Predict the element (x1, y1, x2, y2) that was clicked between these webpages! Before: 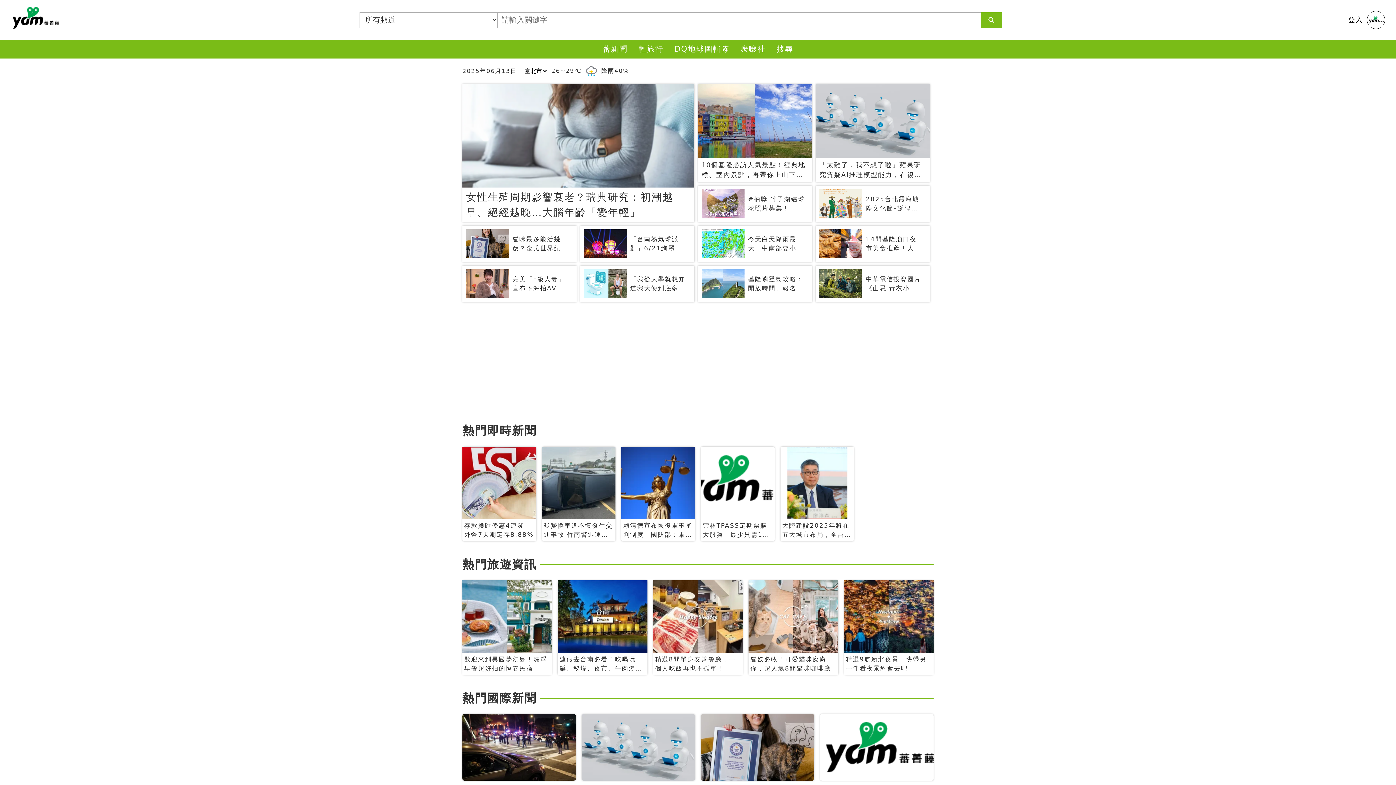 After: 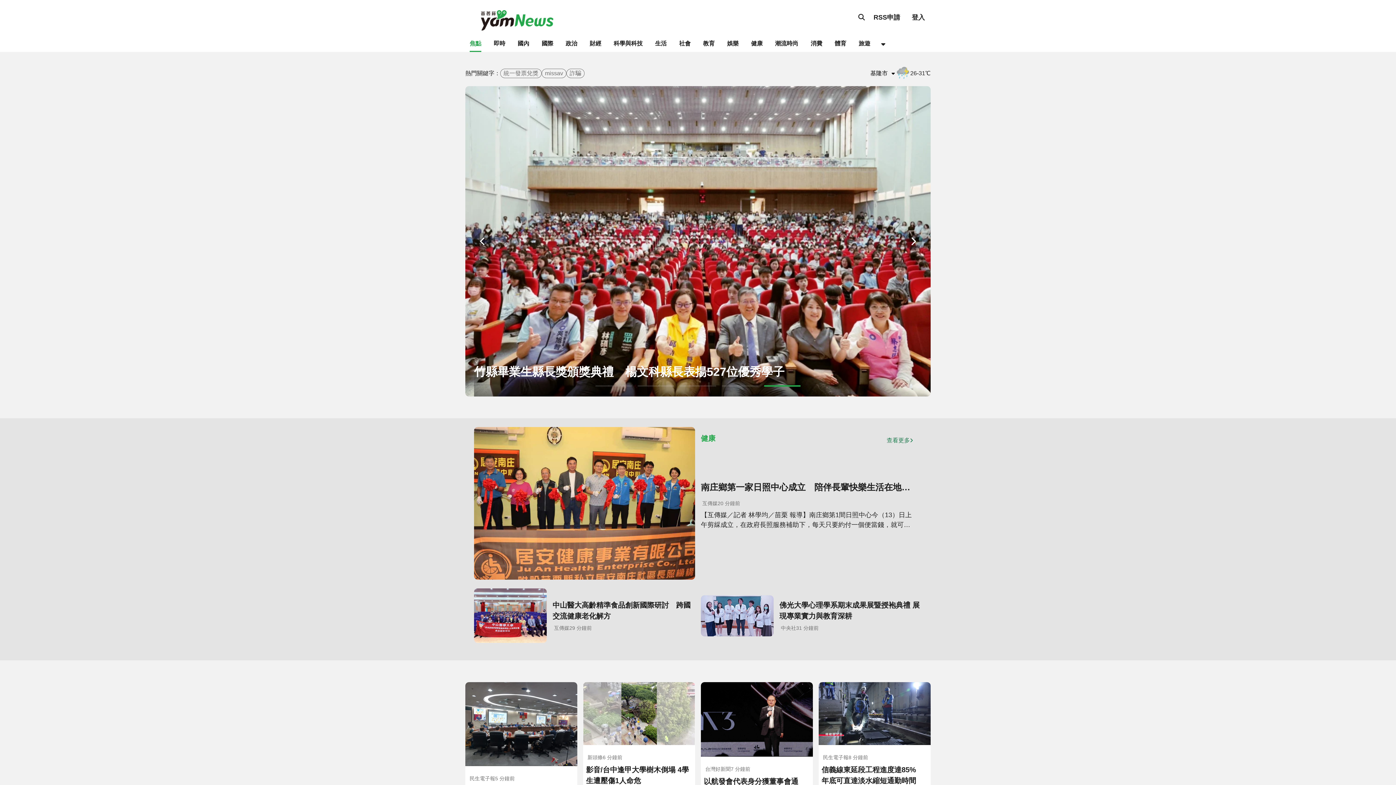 Action: bbox: (462, 424, 536, 437) label: 熱門即時新聞